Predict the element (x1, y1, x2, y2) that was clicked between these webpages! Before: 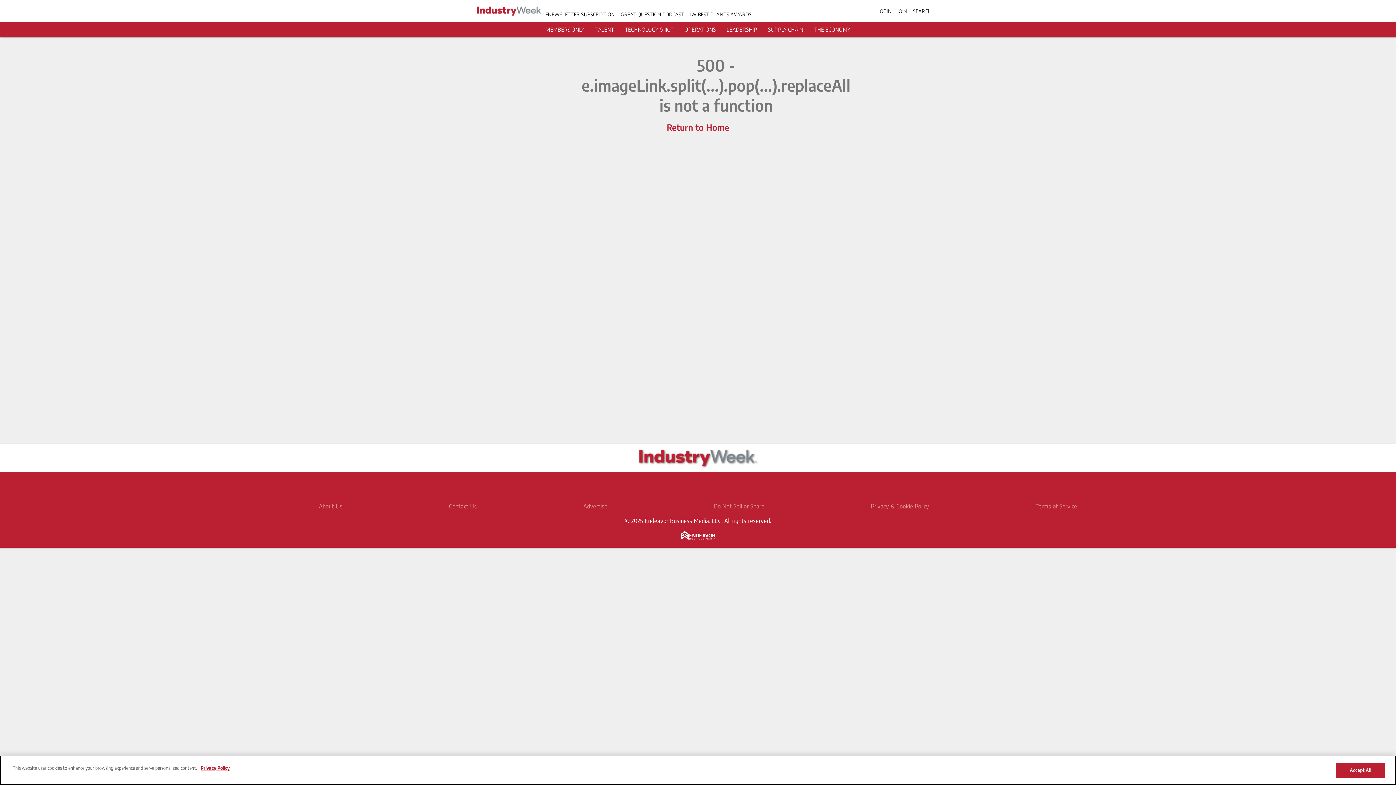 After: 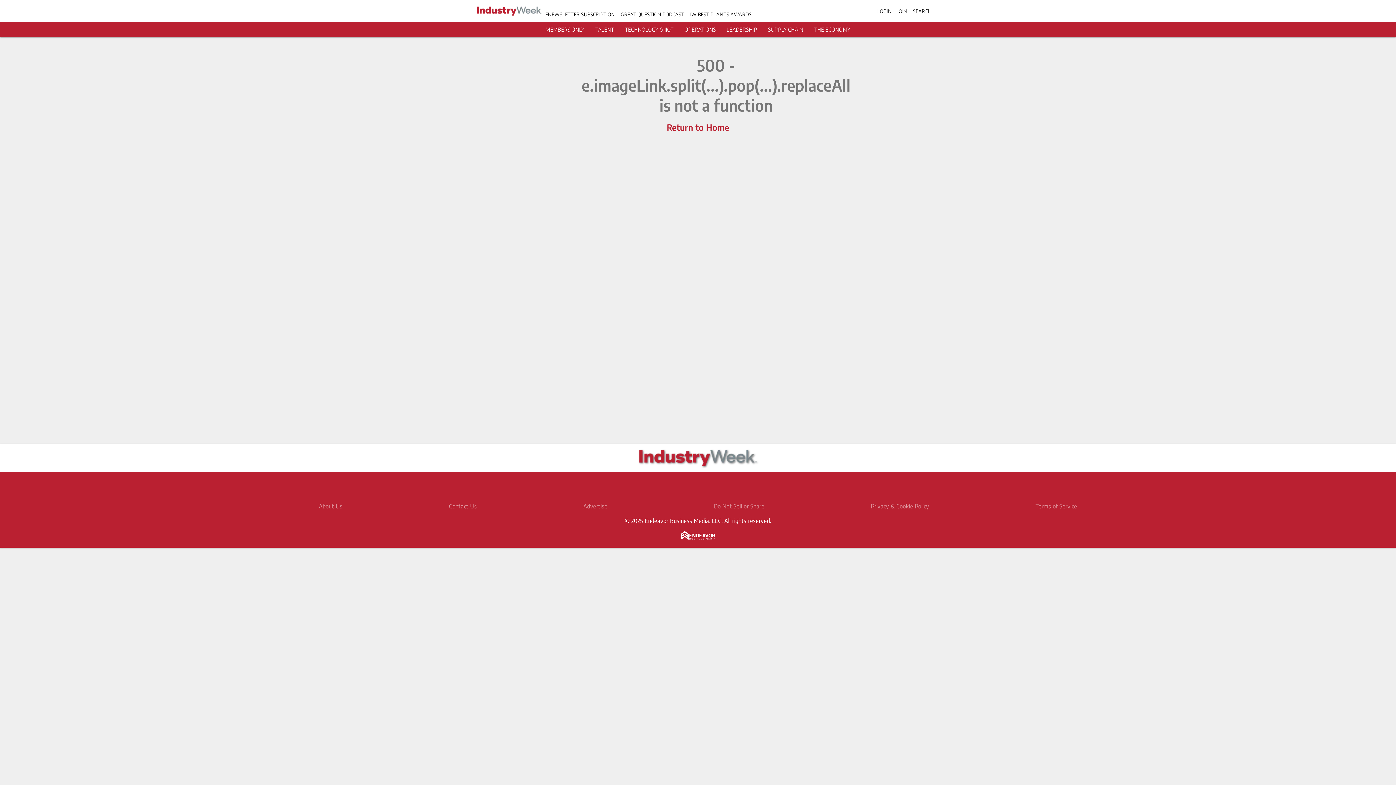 Action: bbox: (639, 450, 757, 466)